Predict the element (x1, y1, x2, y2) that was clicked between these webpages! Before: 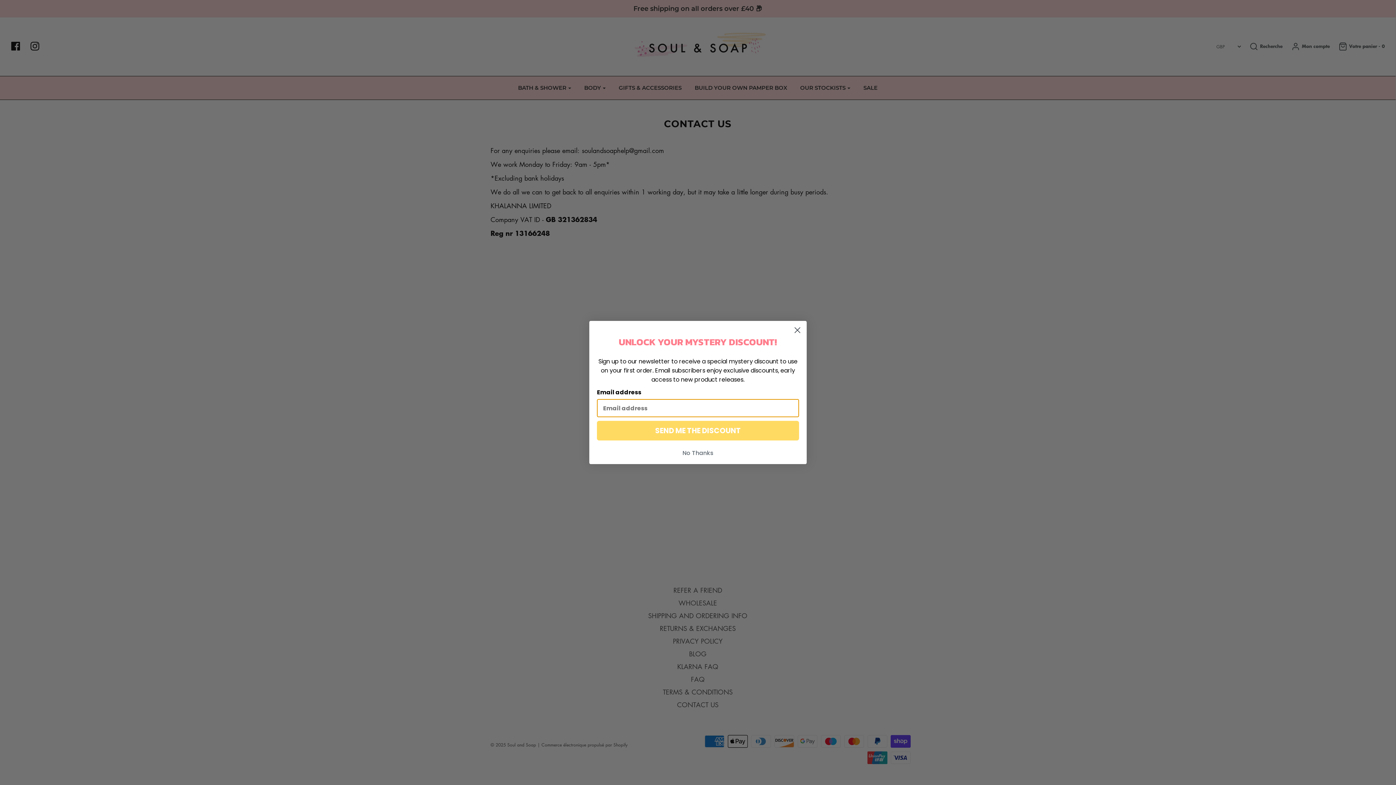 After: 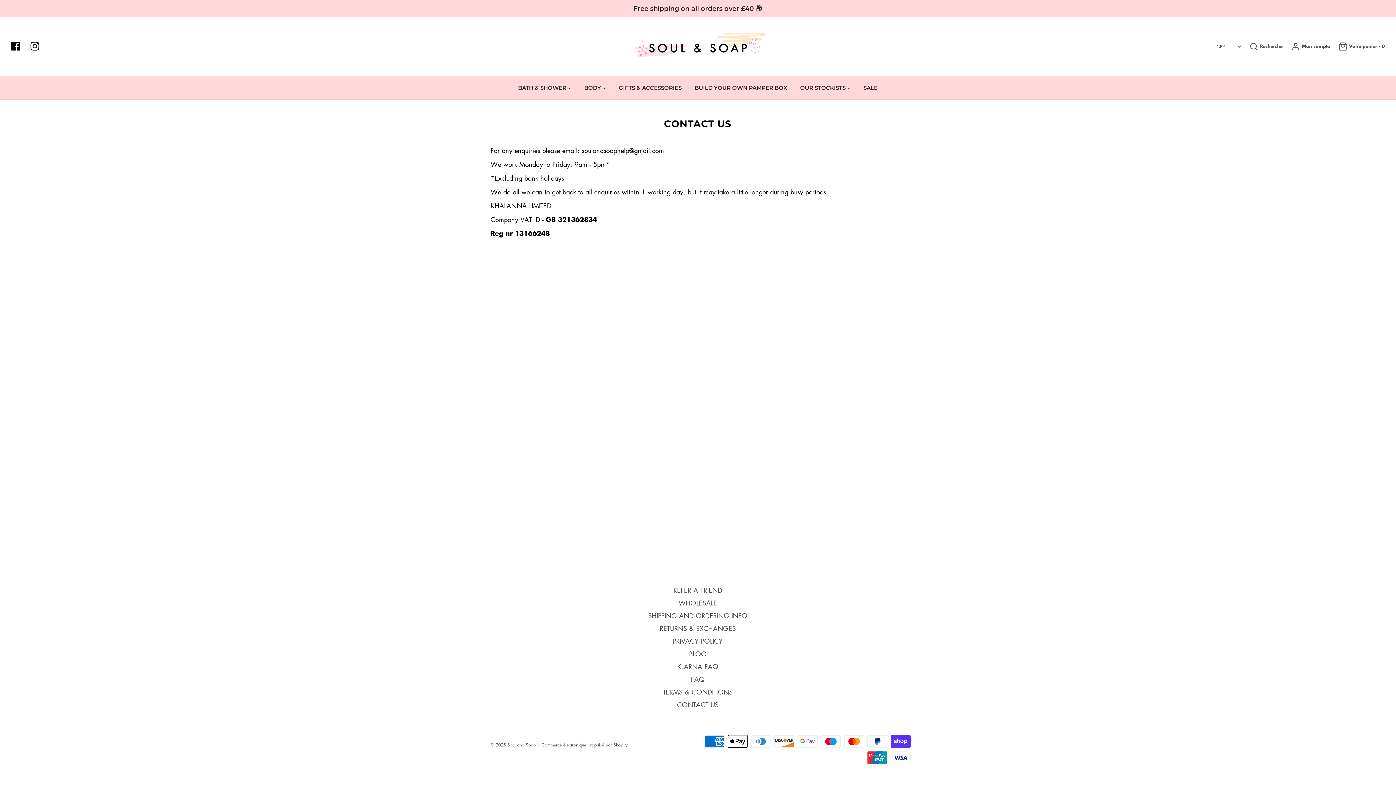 Action: label: No Thanks bbox: (597, 446, 799, 460)